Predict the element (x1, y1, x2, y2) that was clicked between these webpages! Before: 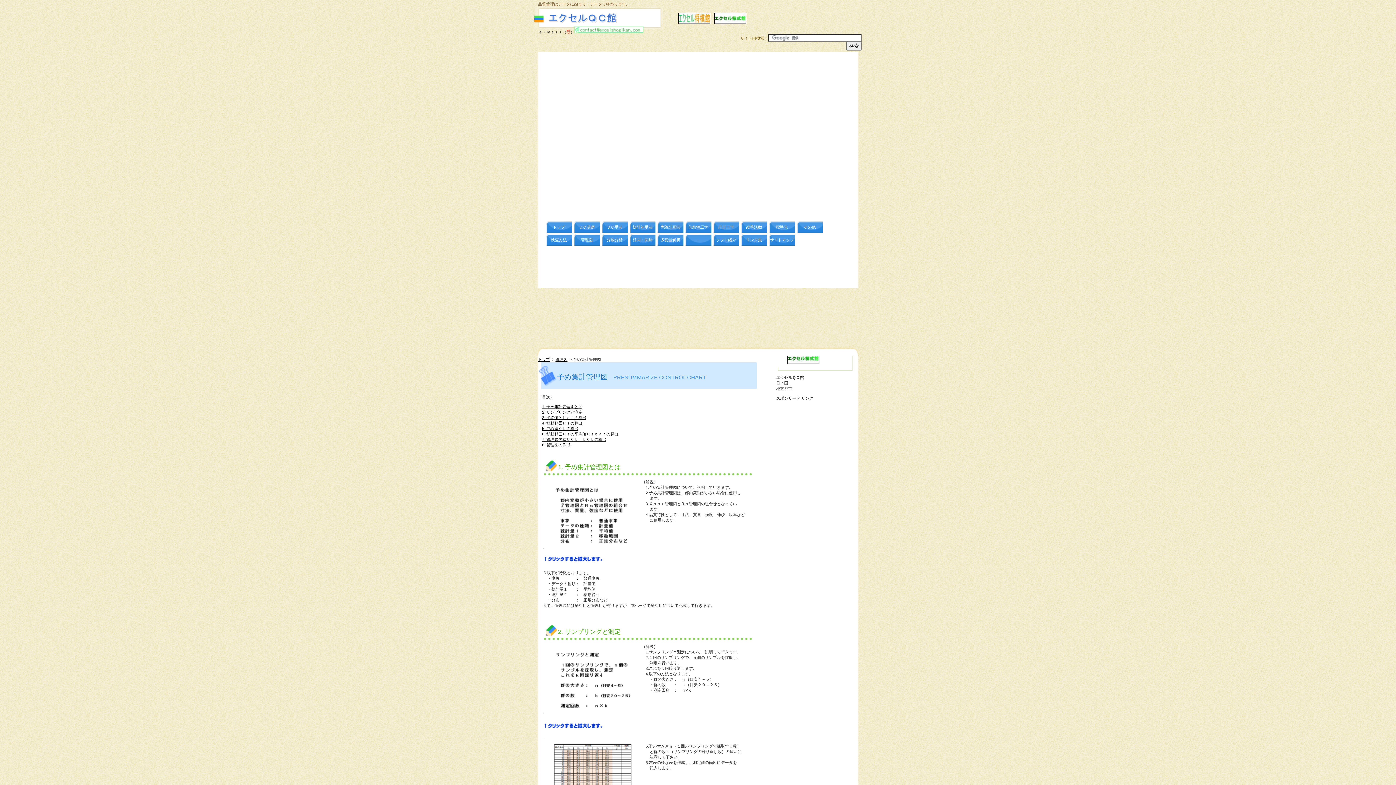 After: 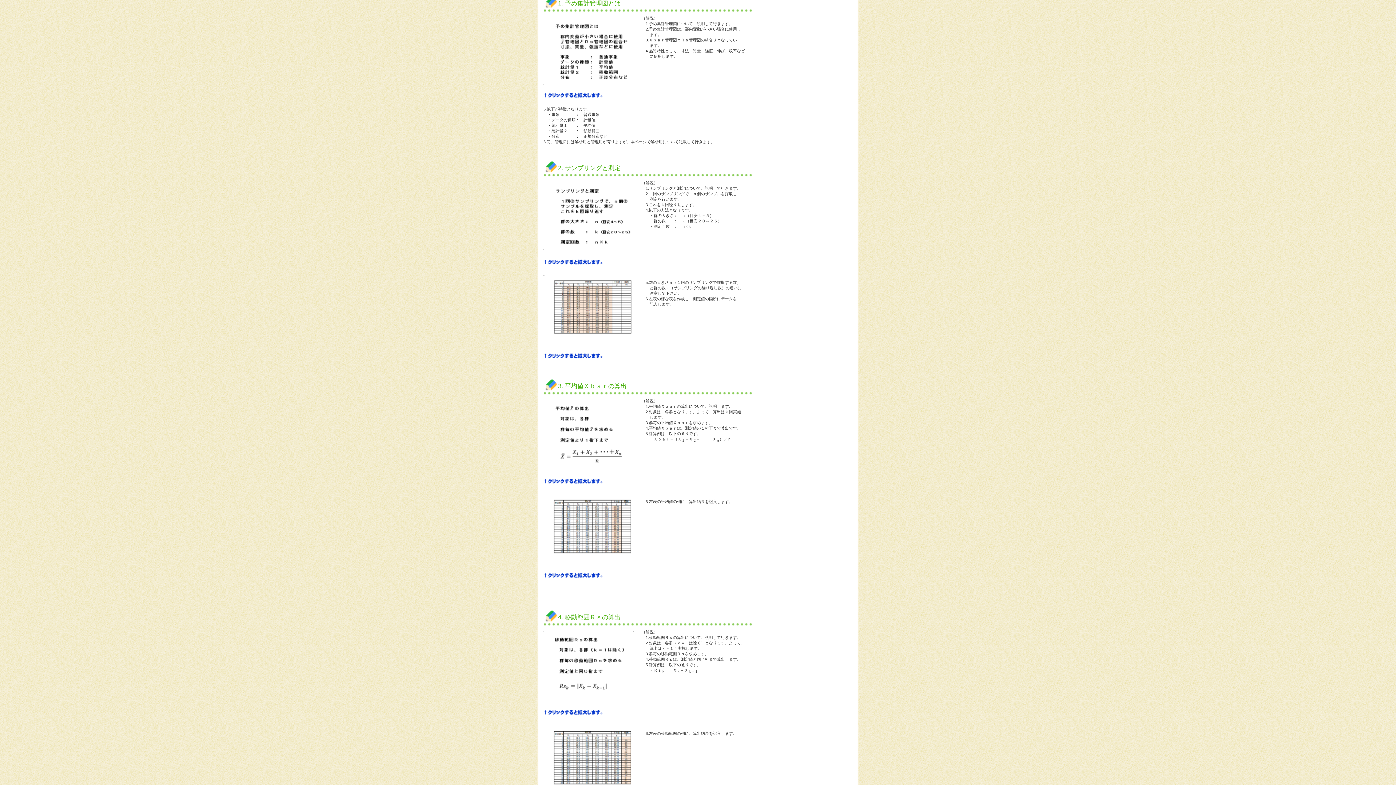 Action: label: 1. 予め集計管理図とは bbox: (542, 404, 582, 409)